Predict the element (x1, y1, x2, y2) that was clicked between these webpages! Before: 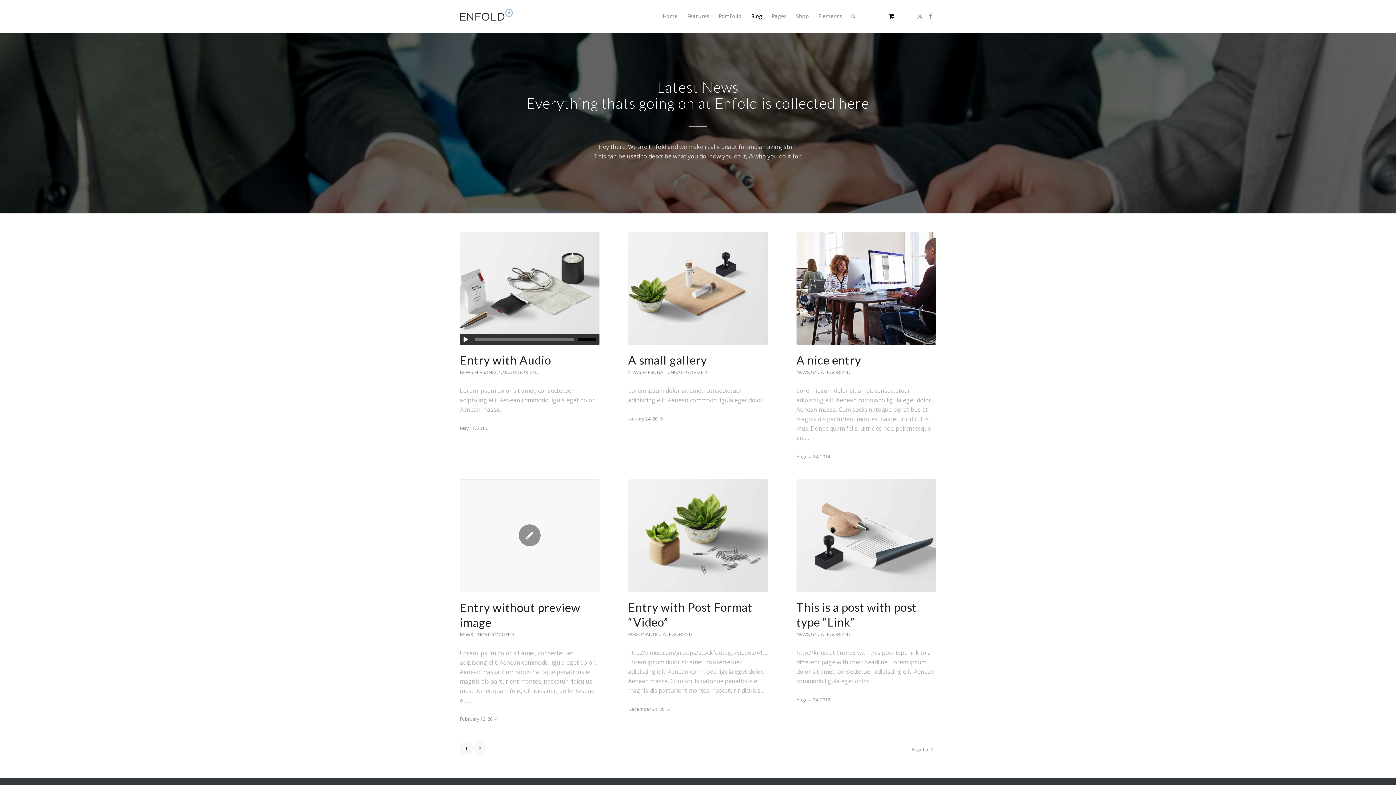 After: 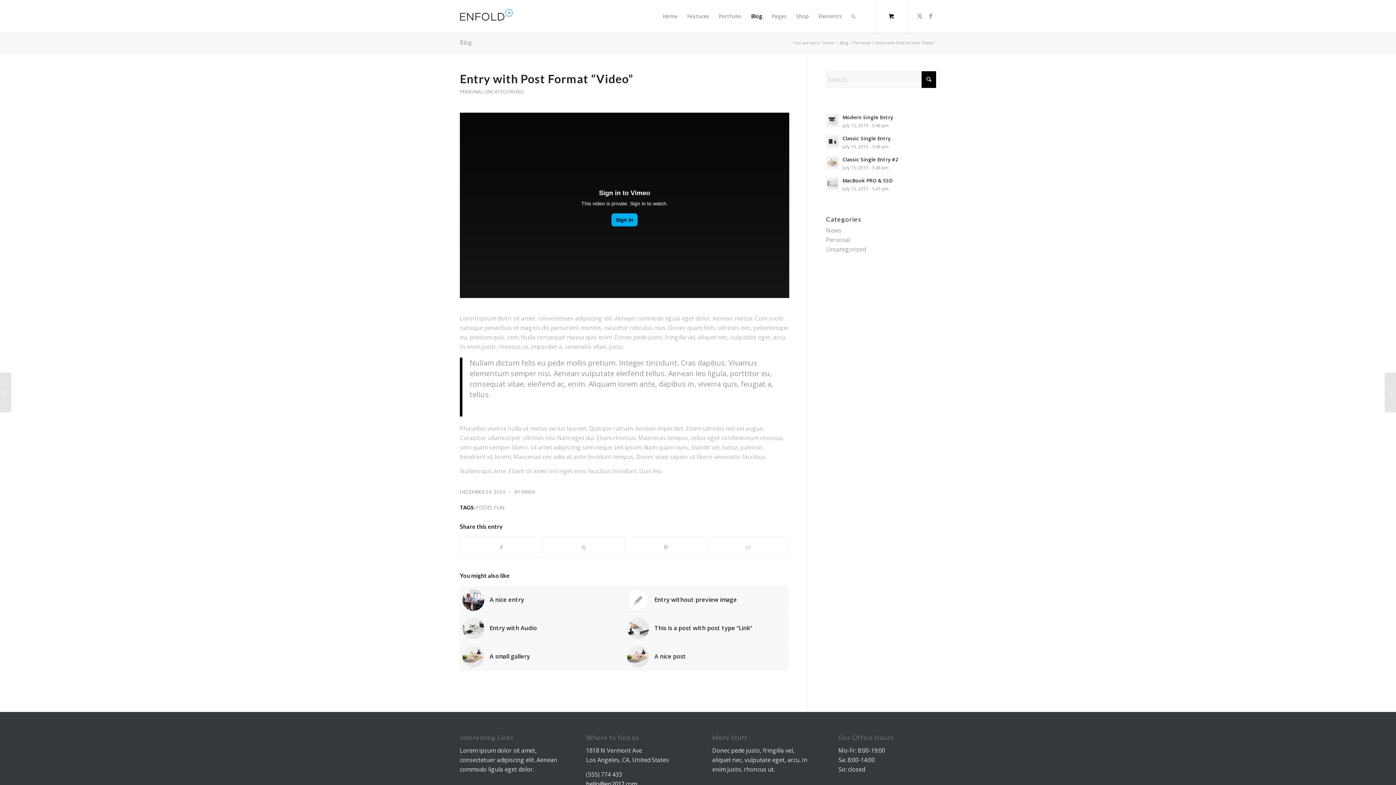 Action: bbox: (628, 479, 768, 592)